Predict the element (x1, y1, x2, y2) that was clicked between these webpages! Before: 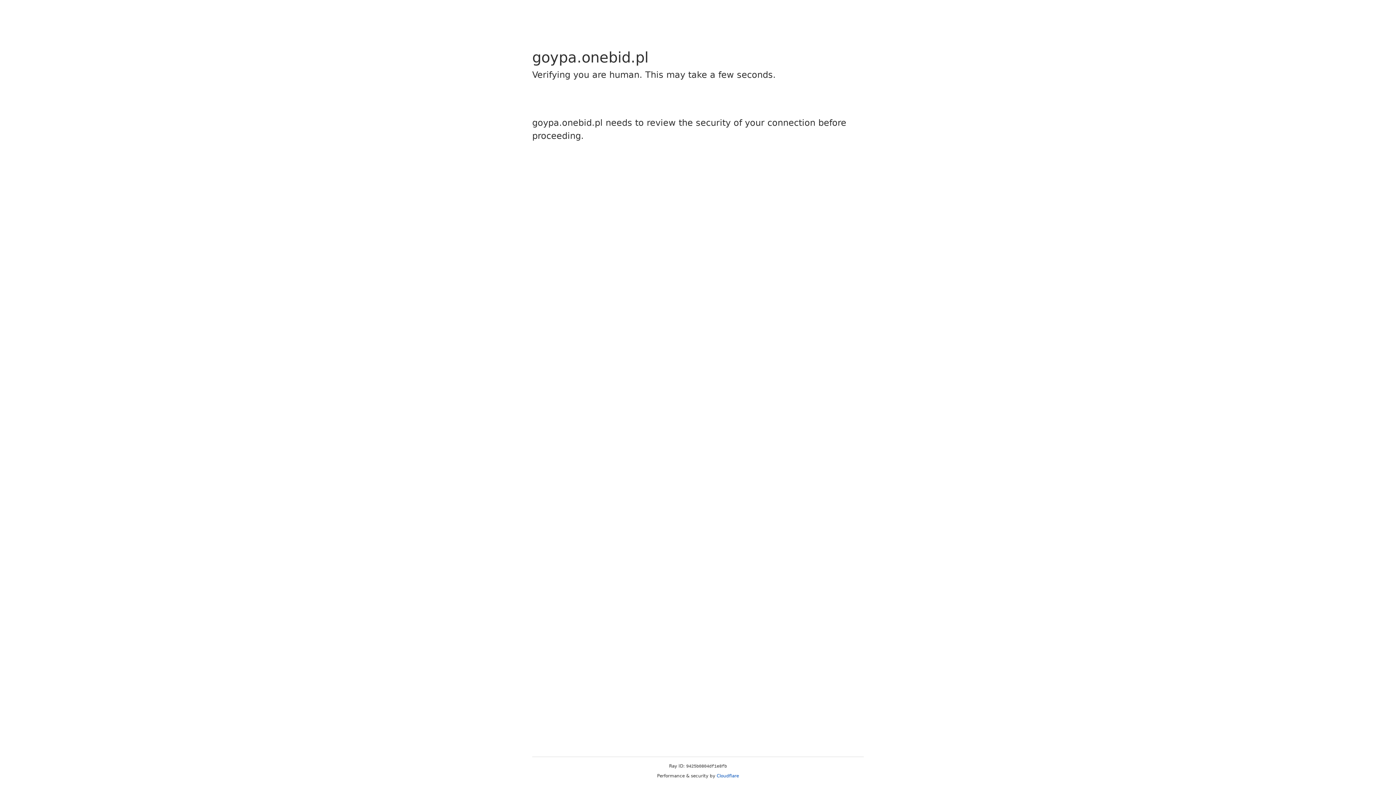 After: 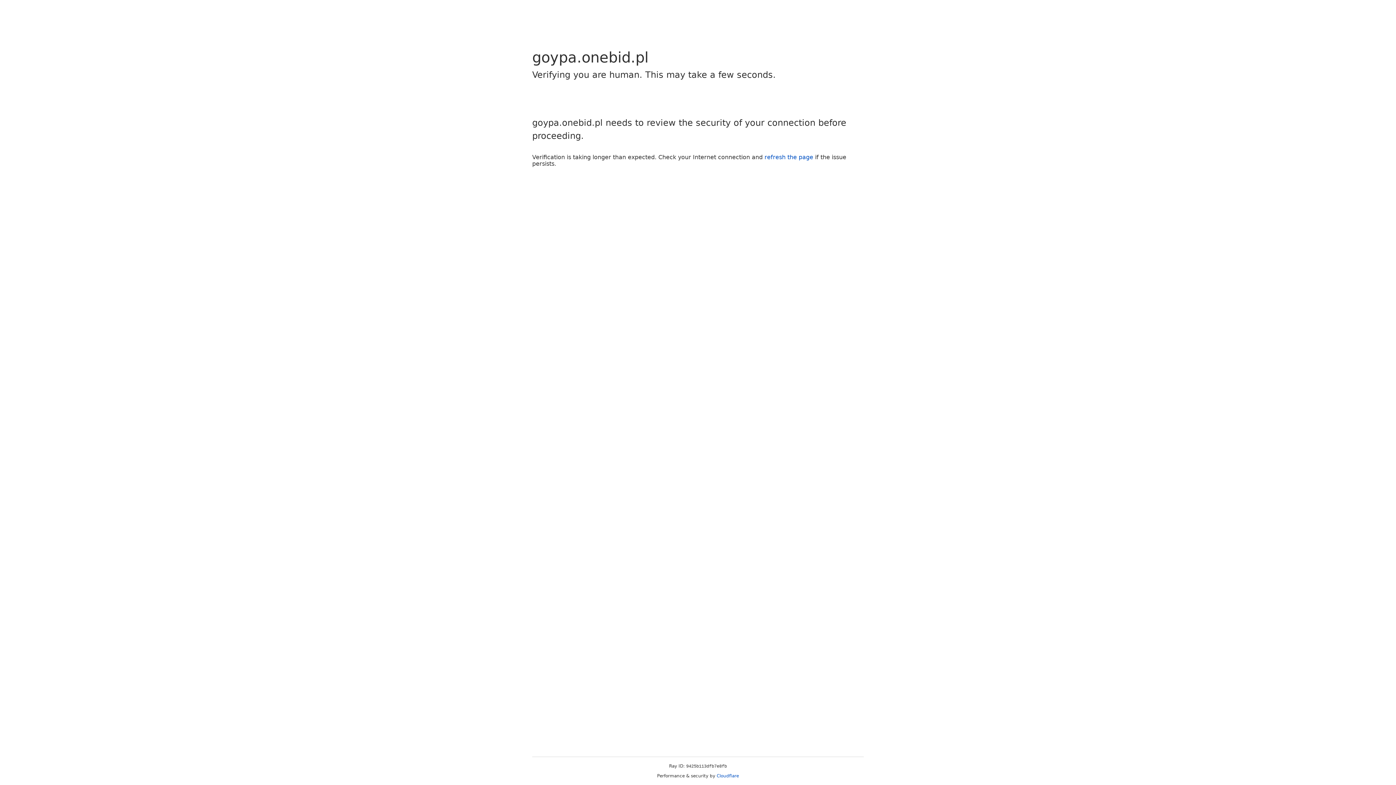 Action: label: Cloudflare bbox: (716, 773, 739, 778)